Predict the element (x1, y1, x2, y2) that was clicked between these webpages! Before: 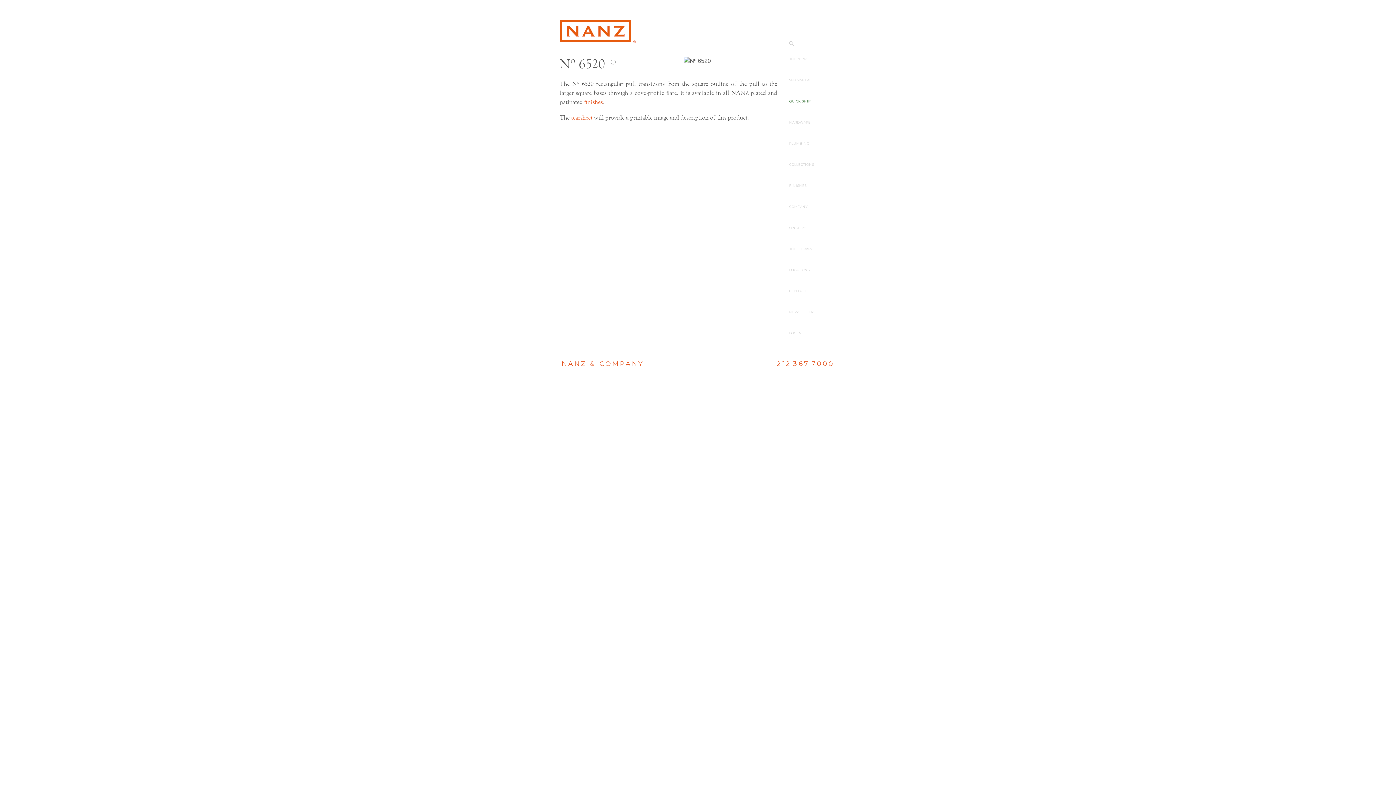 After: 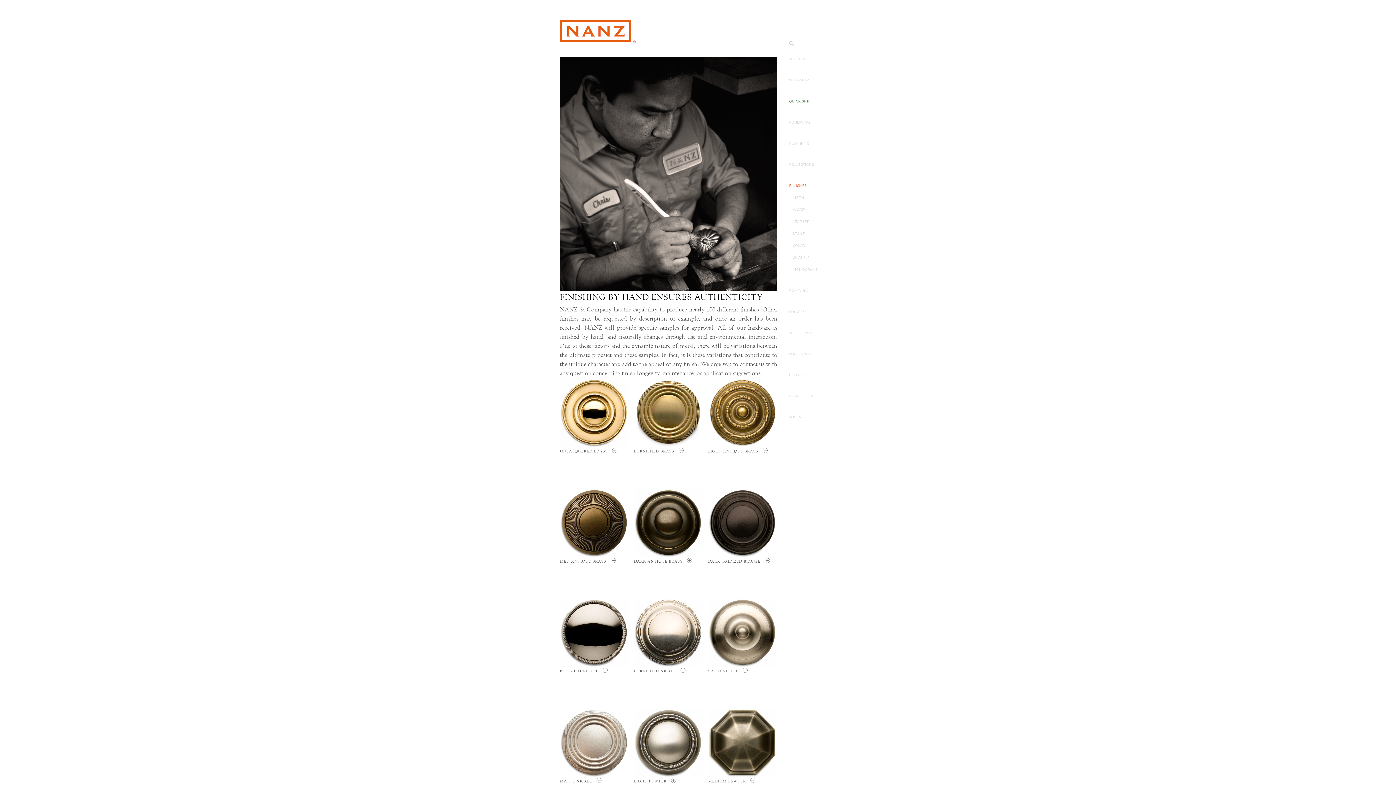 Action: label: FINISHES bbox: (789, 183, 836, 191)